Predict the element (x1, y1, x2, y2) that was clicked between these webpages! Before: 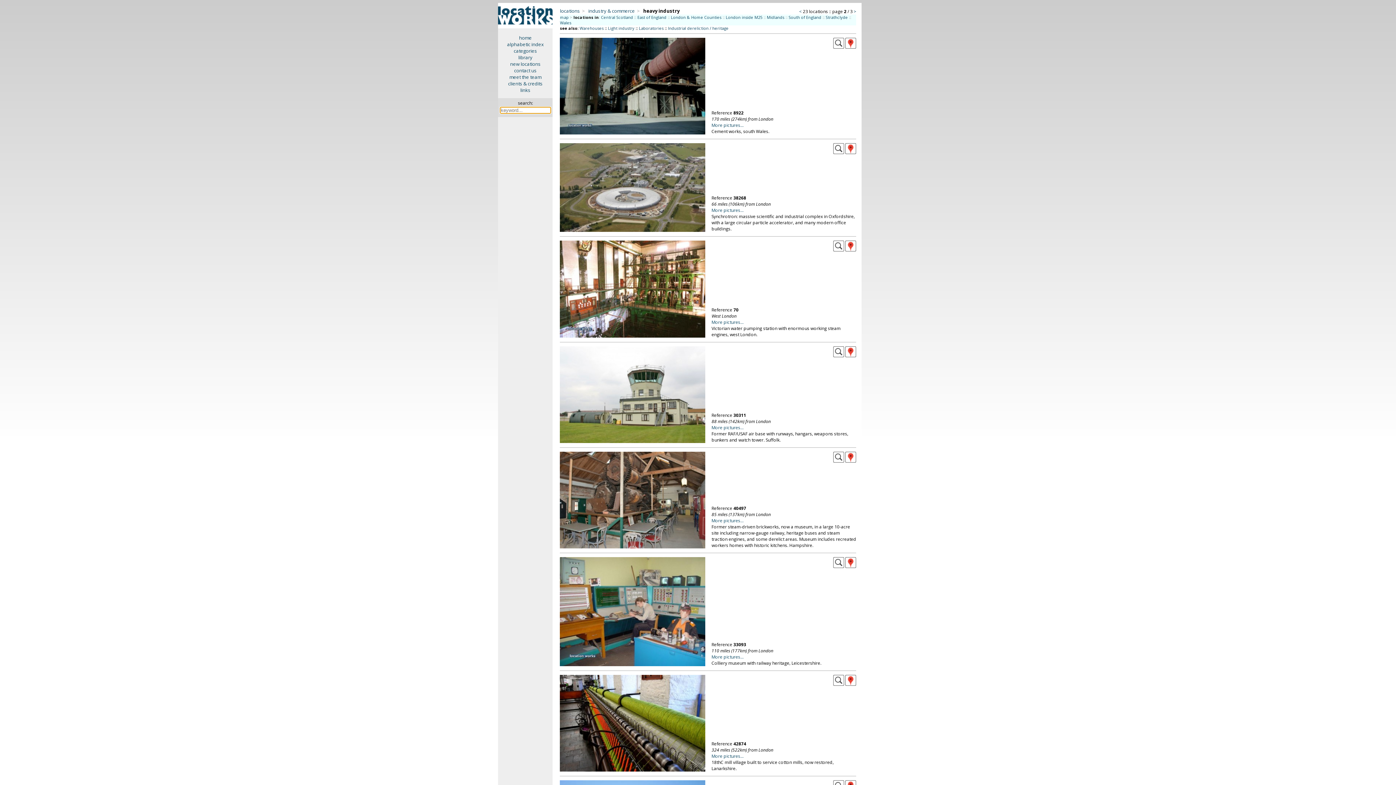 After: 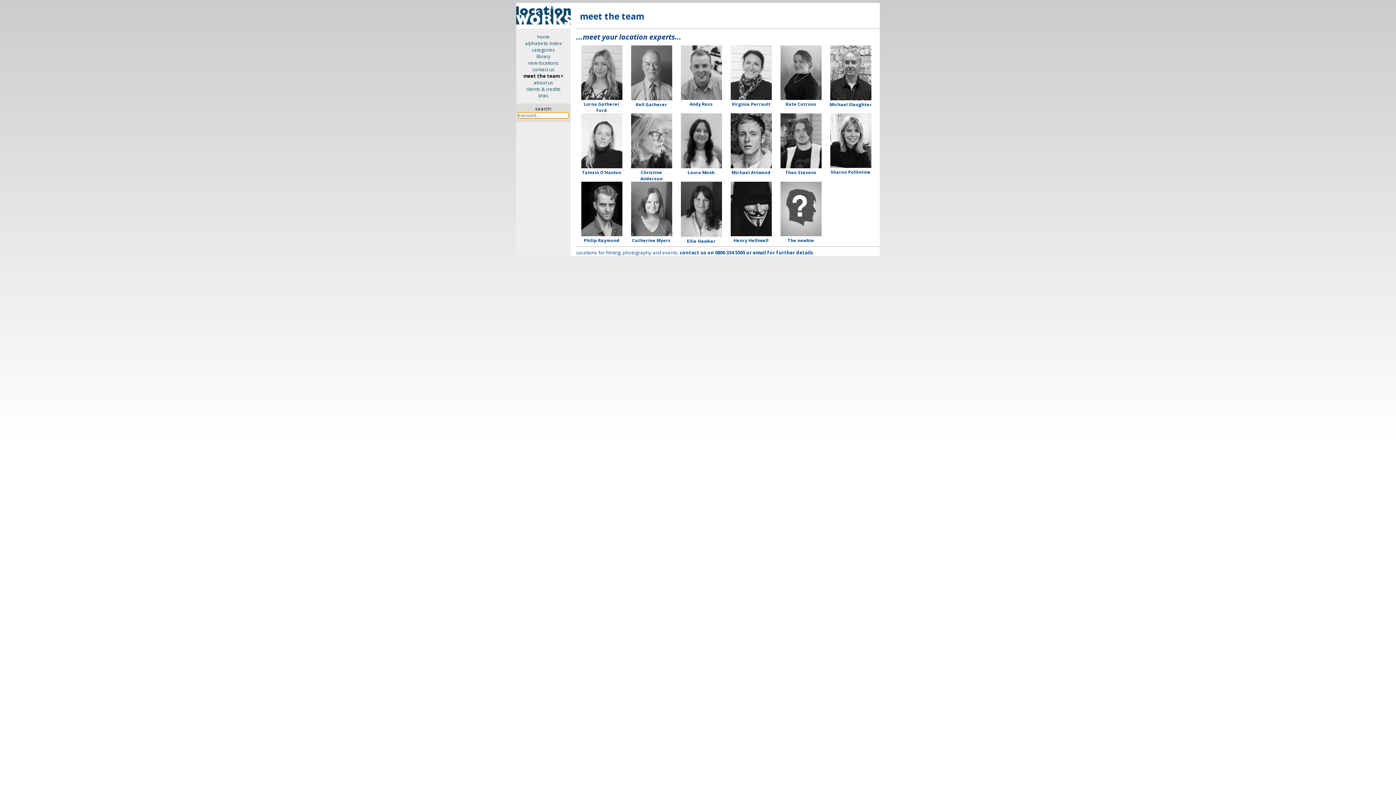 Action: label: meet the team bbox: (498, 73, 552, 80)